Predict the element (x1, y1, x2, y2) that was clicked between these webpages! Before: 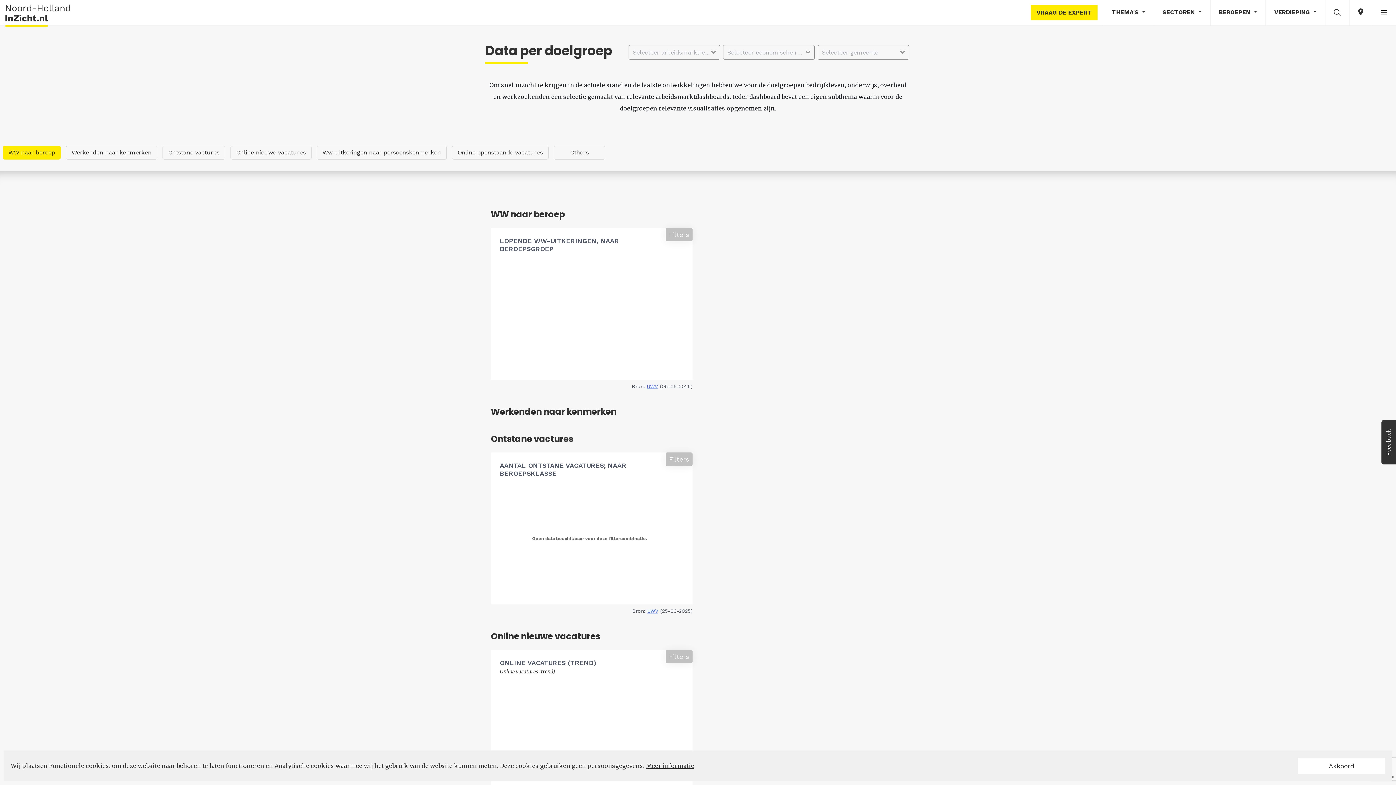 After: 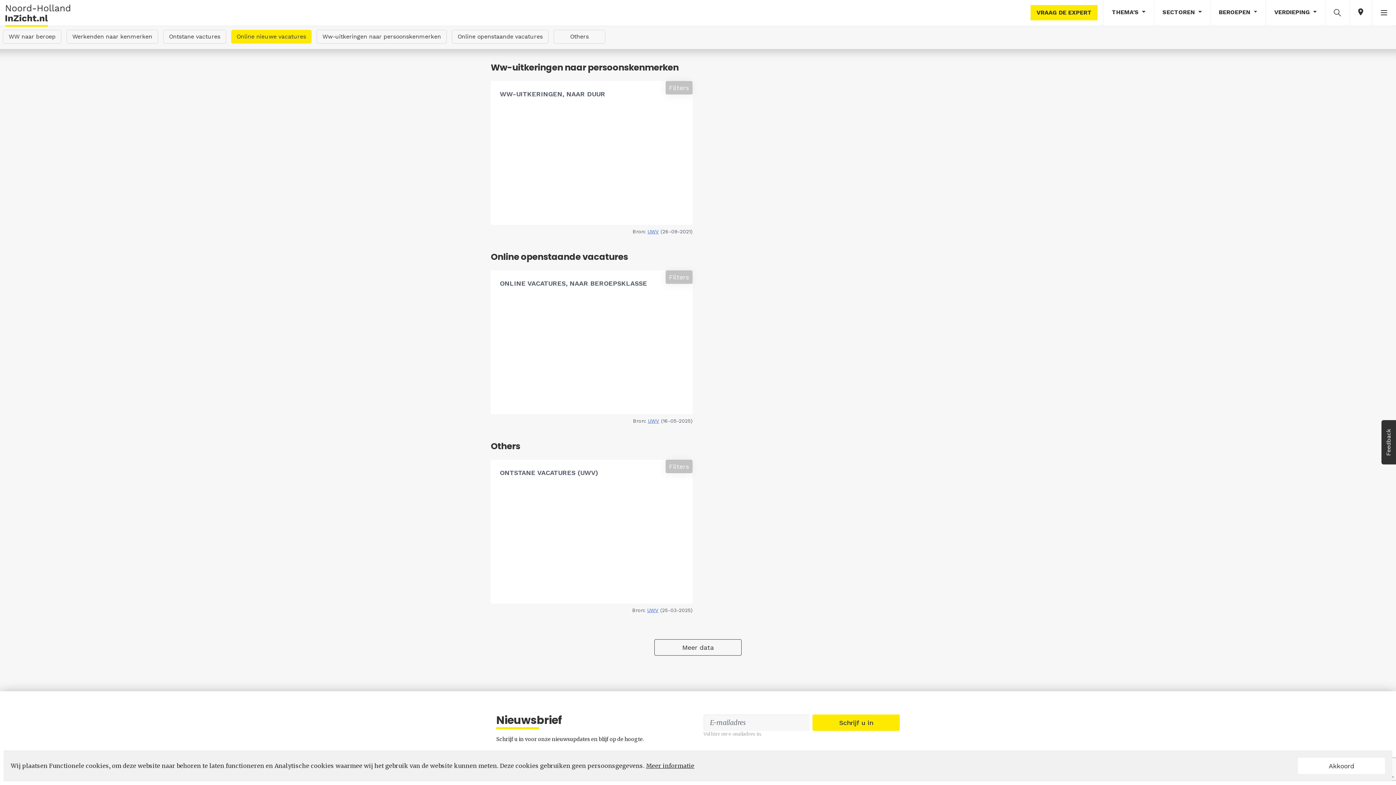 Action: bbox: (322, 148, 441, 157) label: Ww-uitkeringen naar persoonskenmerken